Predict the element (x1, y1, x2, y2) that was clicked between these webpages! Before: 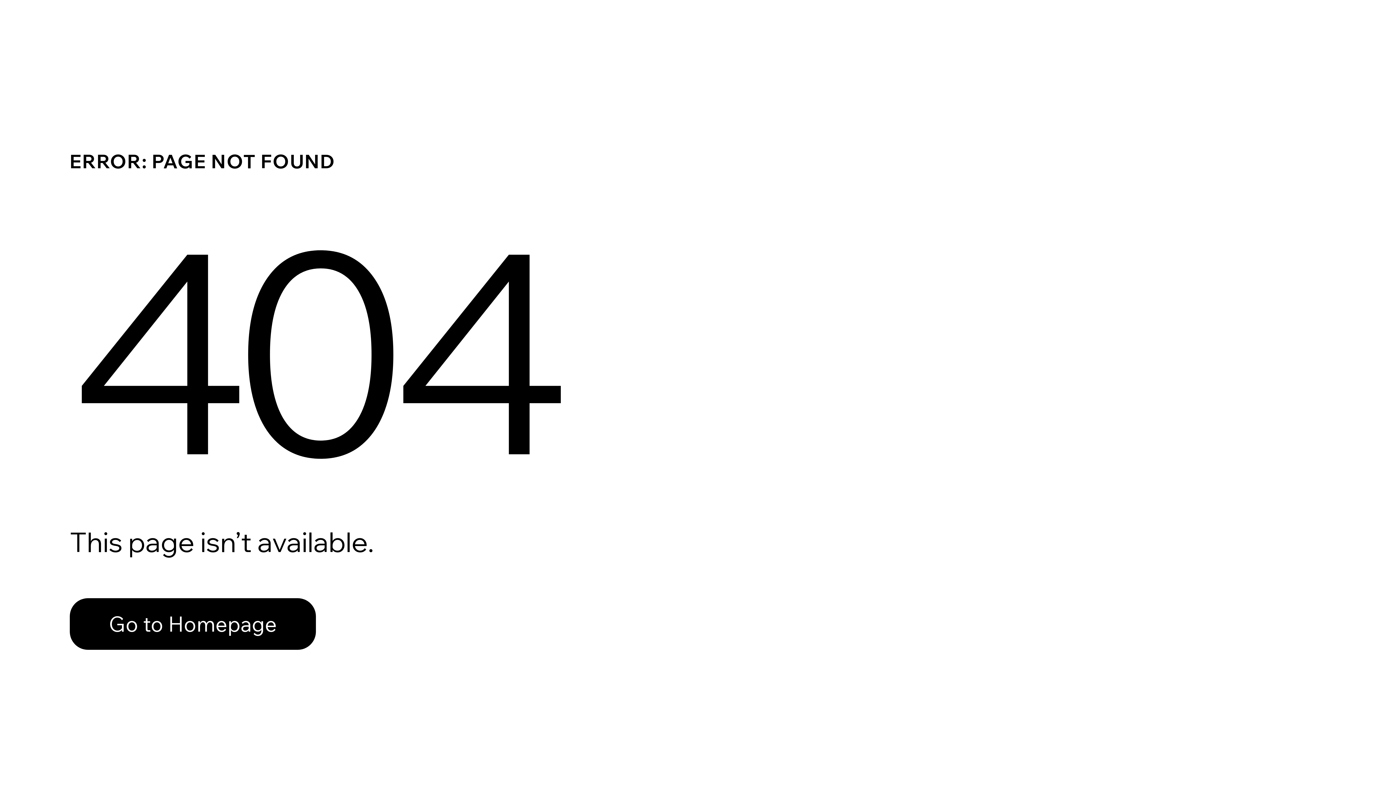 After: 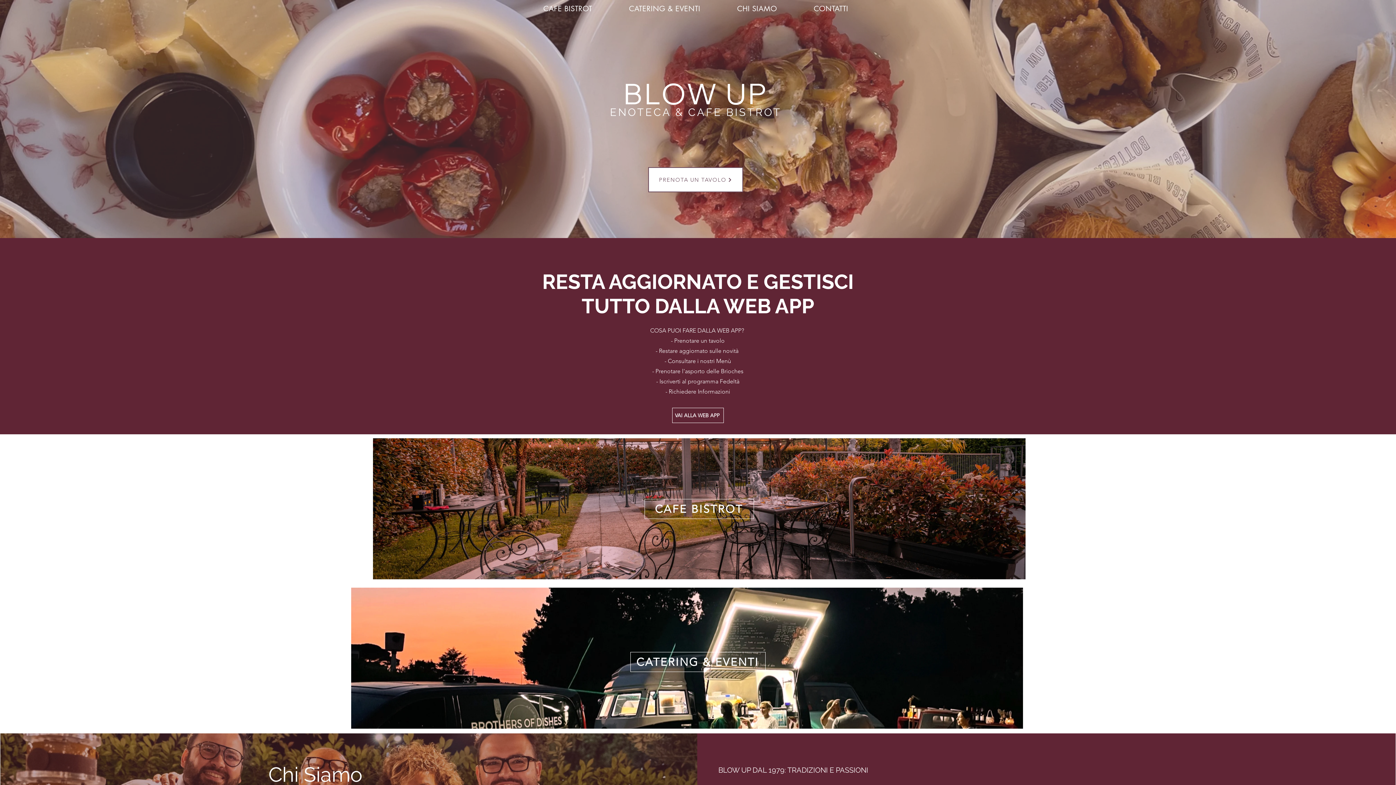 Action: bbox: (69, 598, 316, 650) label: Go to Homepage